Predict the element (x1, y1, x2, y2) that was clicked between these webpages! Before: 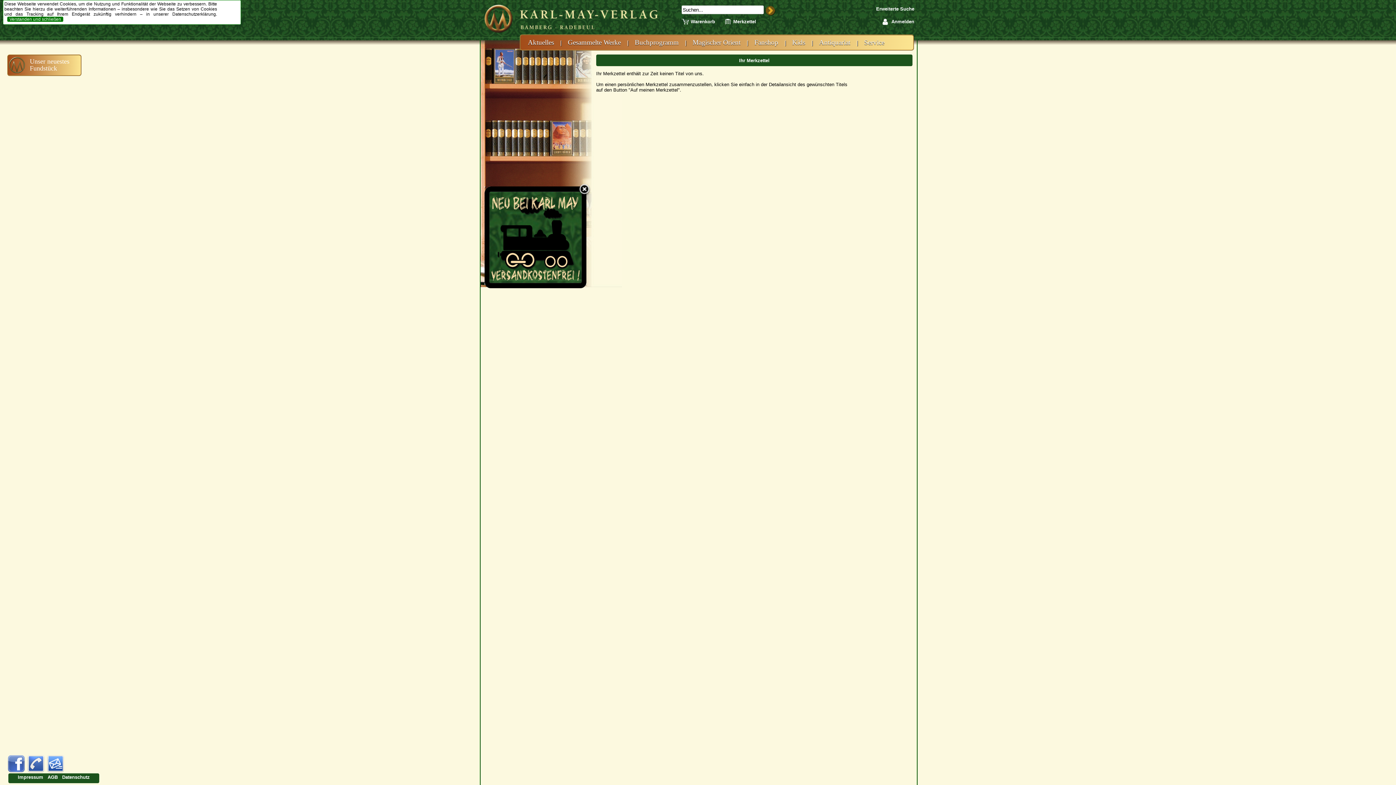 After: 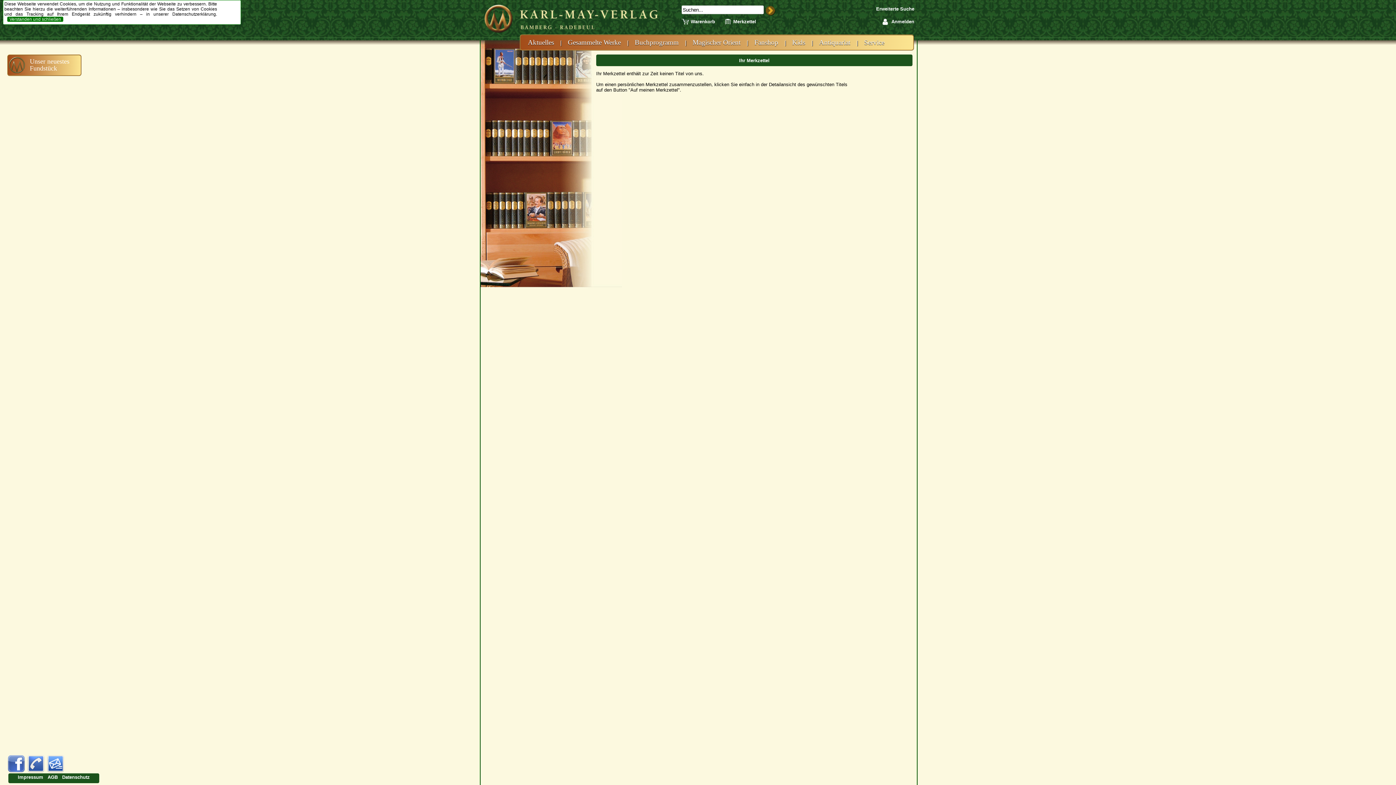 Action: bbox: (578, 192, 590, 197)